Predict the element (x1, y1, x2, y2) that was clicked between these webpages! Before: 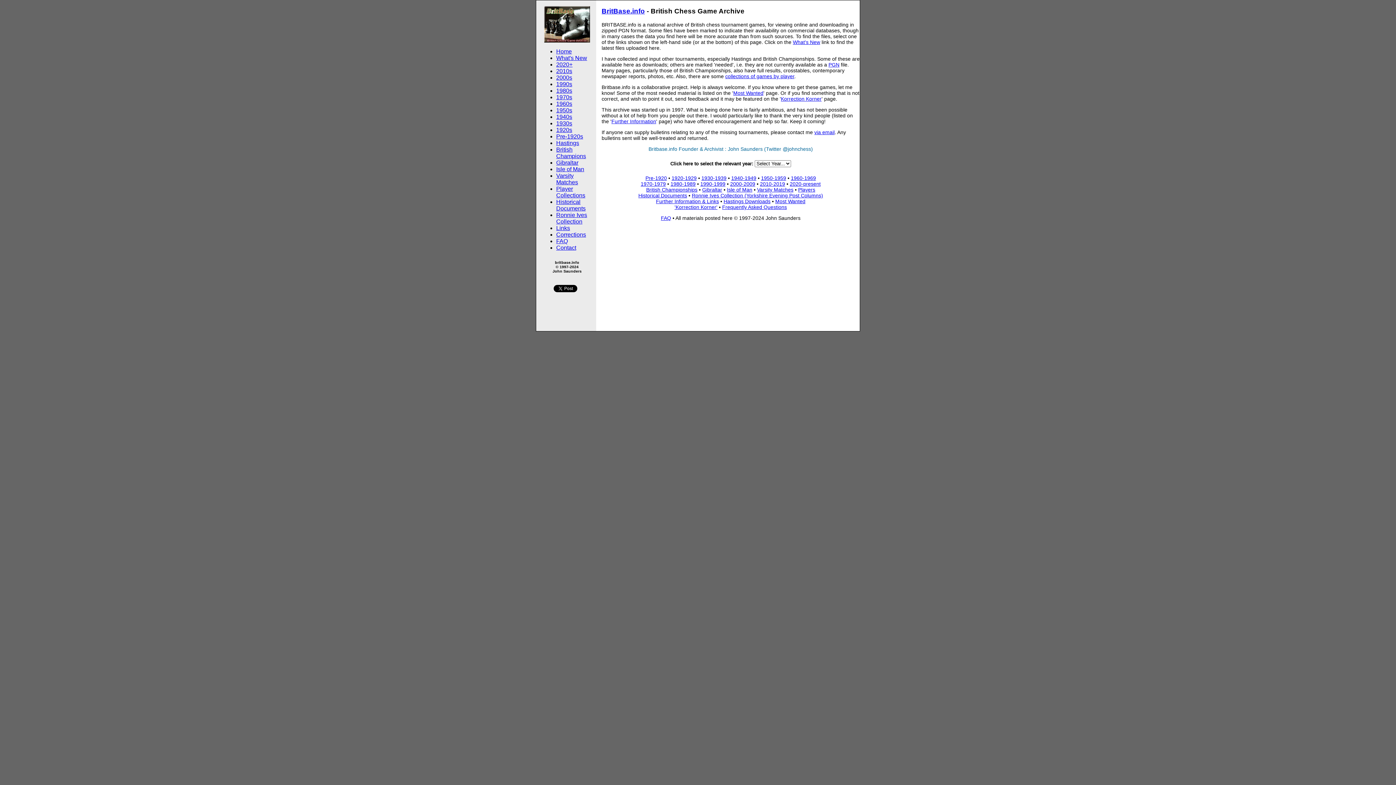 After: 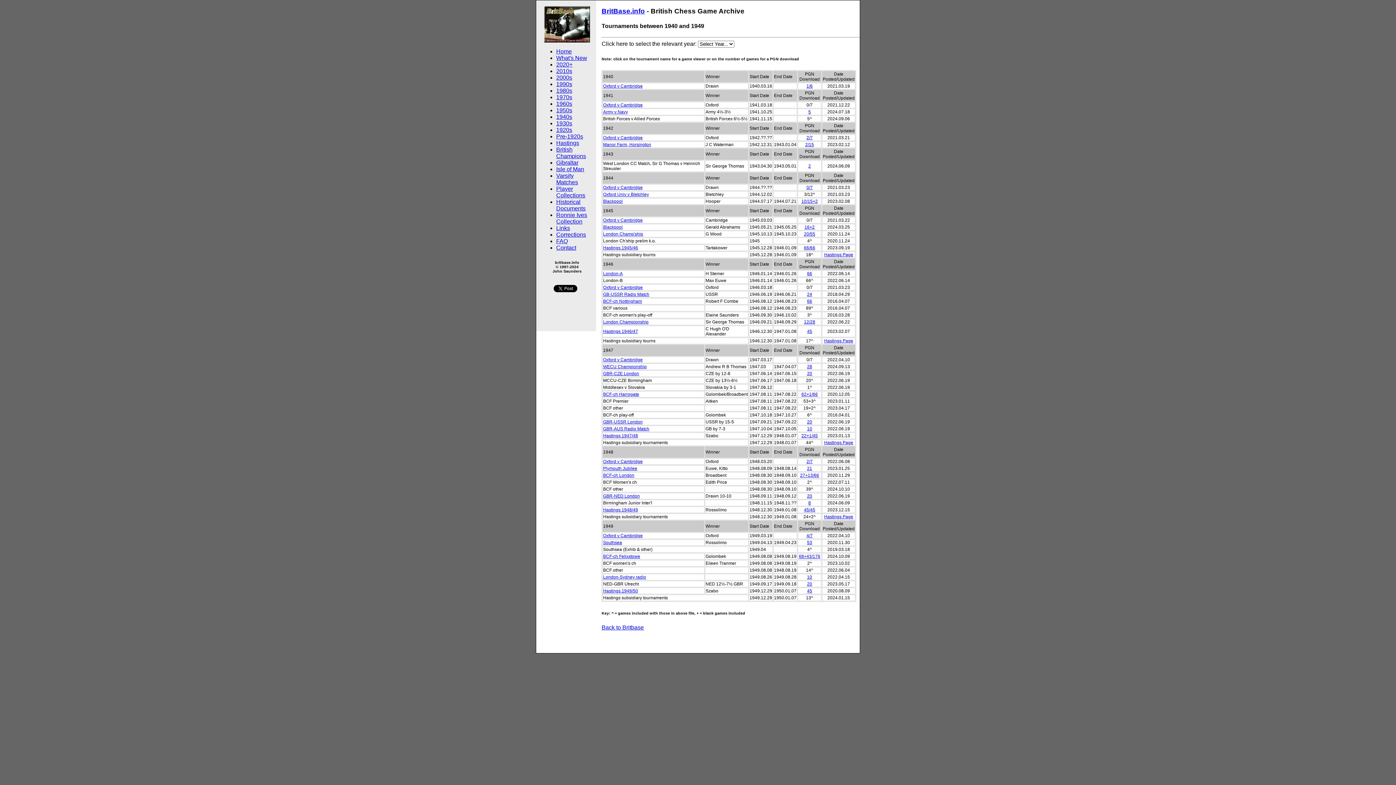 Action: bbox: (556, 113, 572, 120) label: 1940s